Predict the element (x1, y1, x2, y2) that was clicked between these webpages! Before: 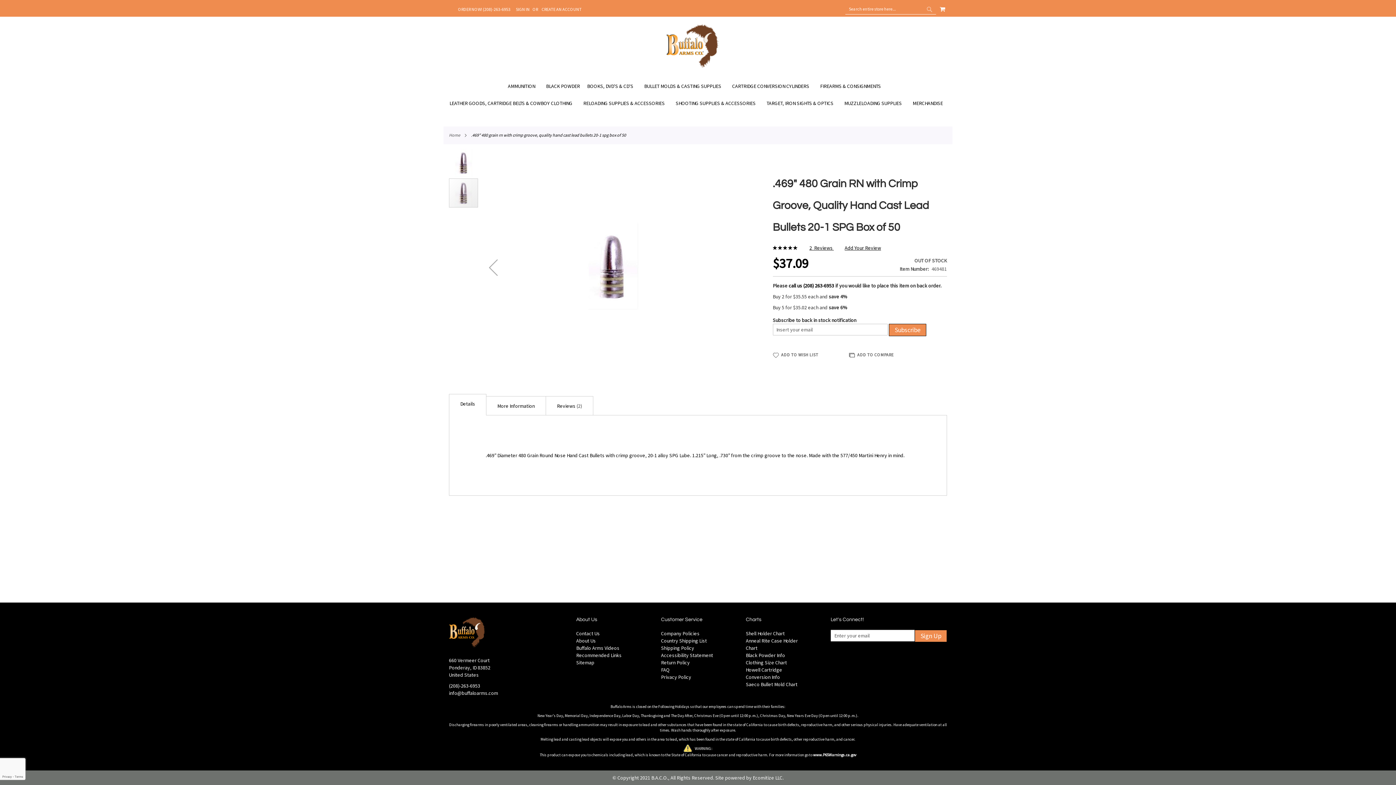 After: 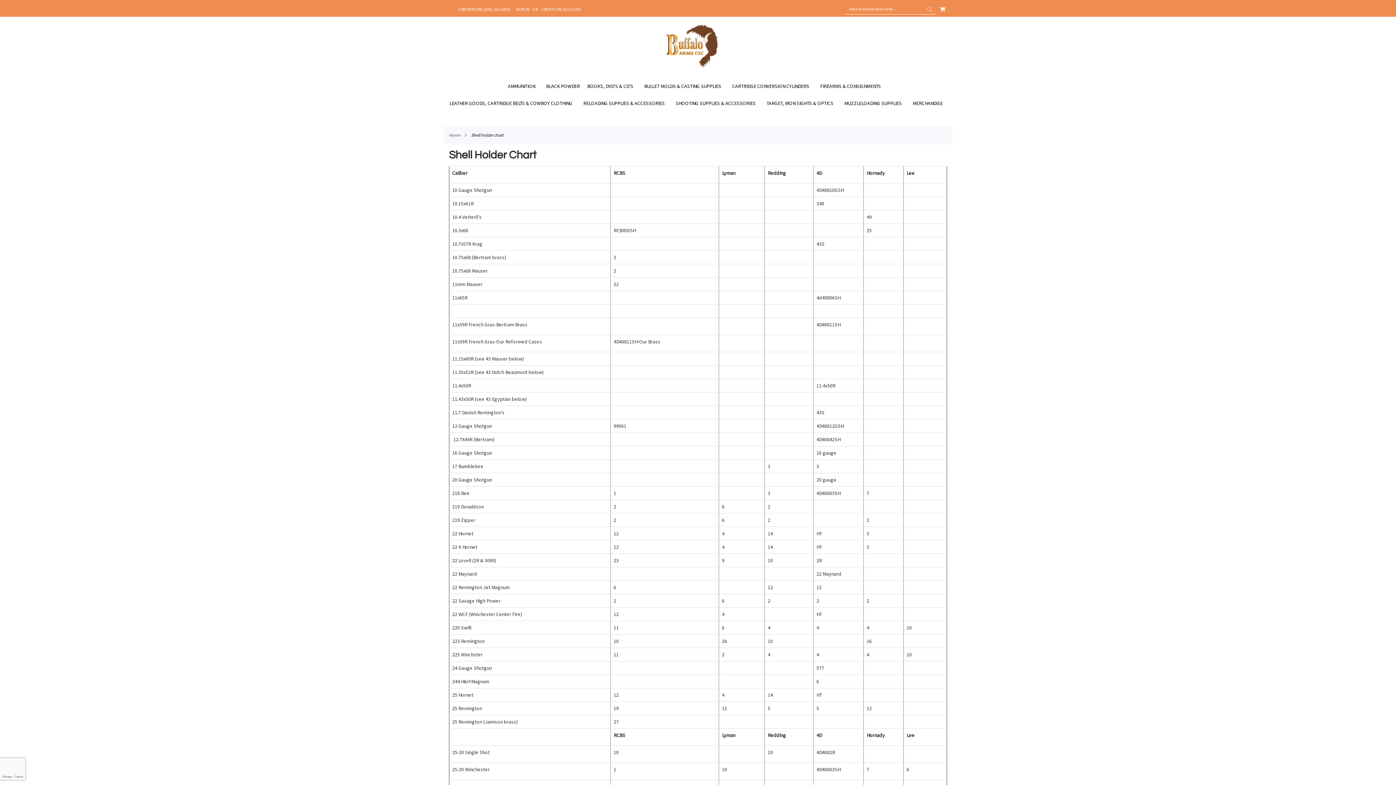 Action: bbox: (746, 630, 784, 637) label: Shell Holder Chart